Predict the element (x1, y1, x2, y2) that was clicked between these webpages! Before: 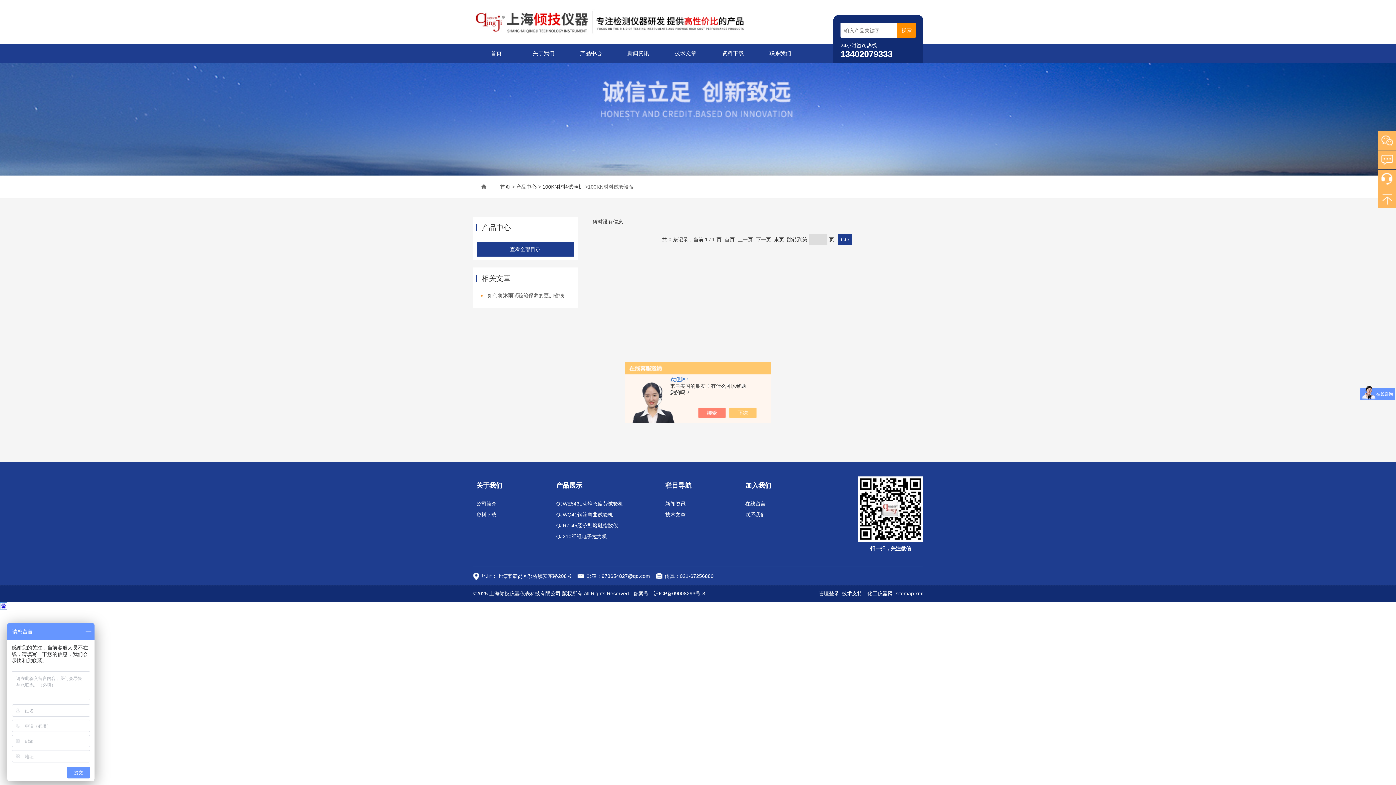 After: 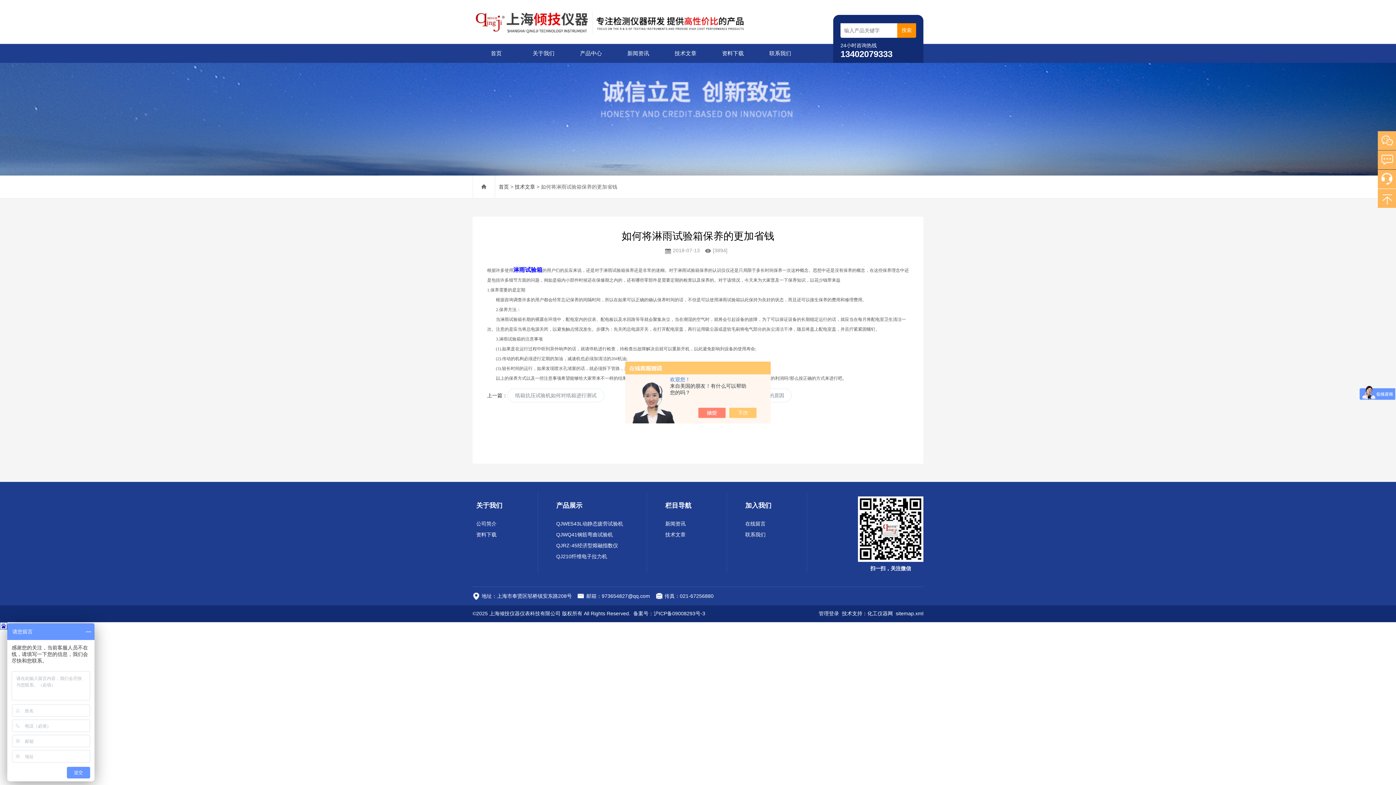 Action: bbox: (480, 289, 570, 302) label: 如何将淋雨试验箱保养的更加省钱